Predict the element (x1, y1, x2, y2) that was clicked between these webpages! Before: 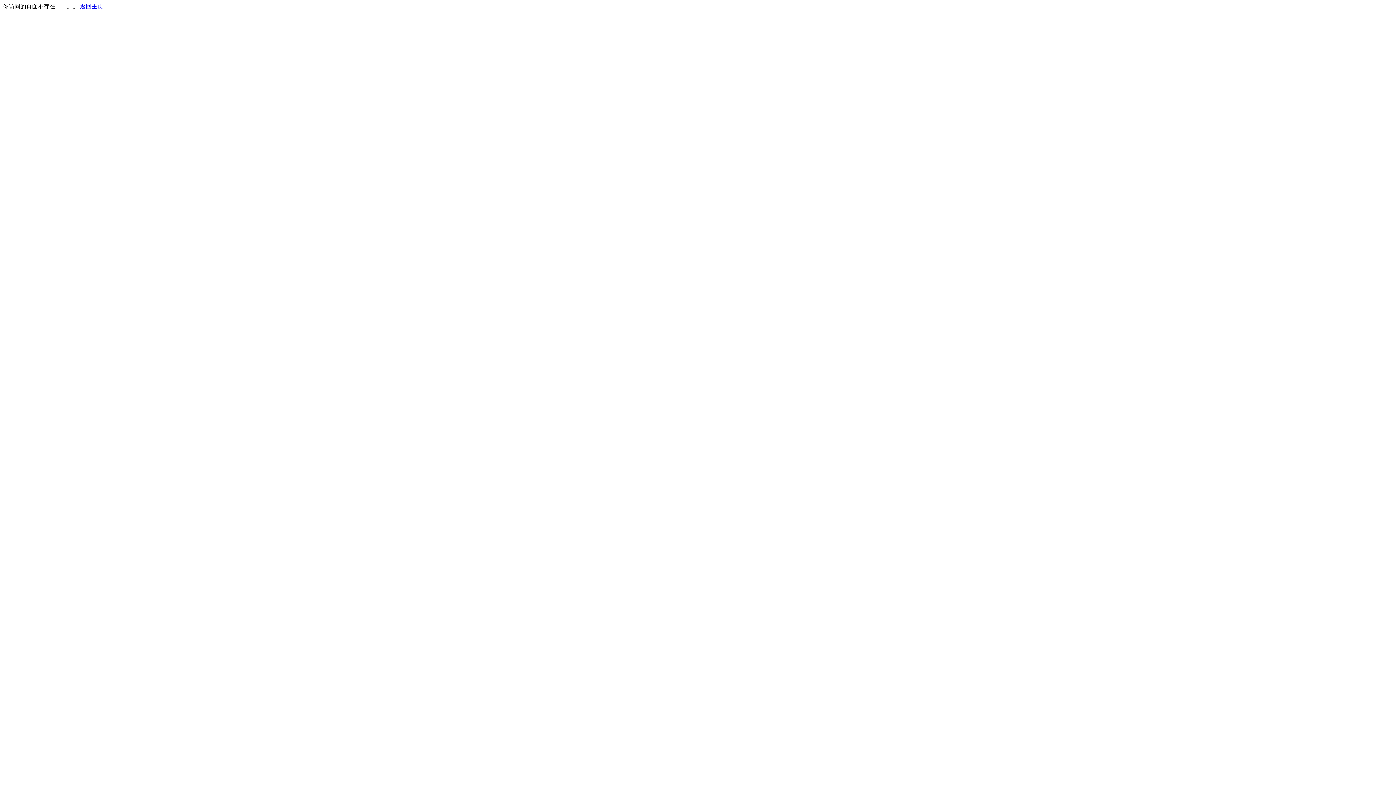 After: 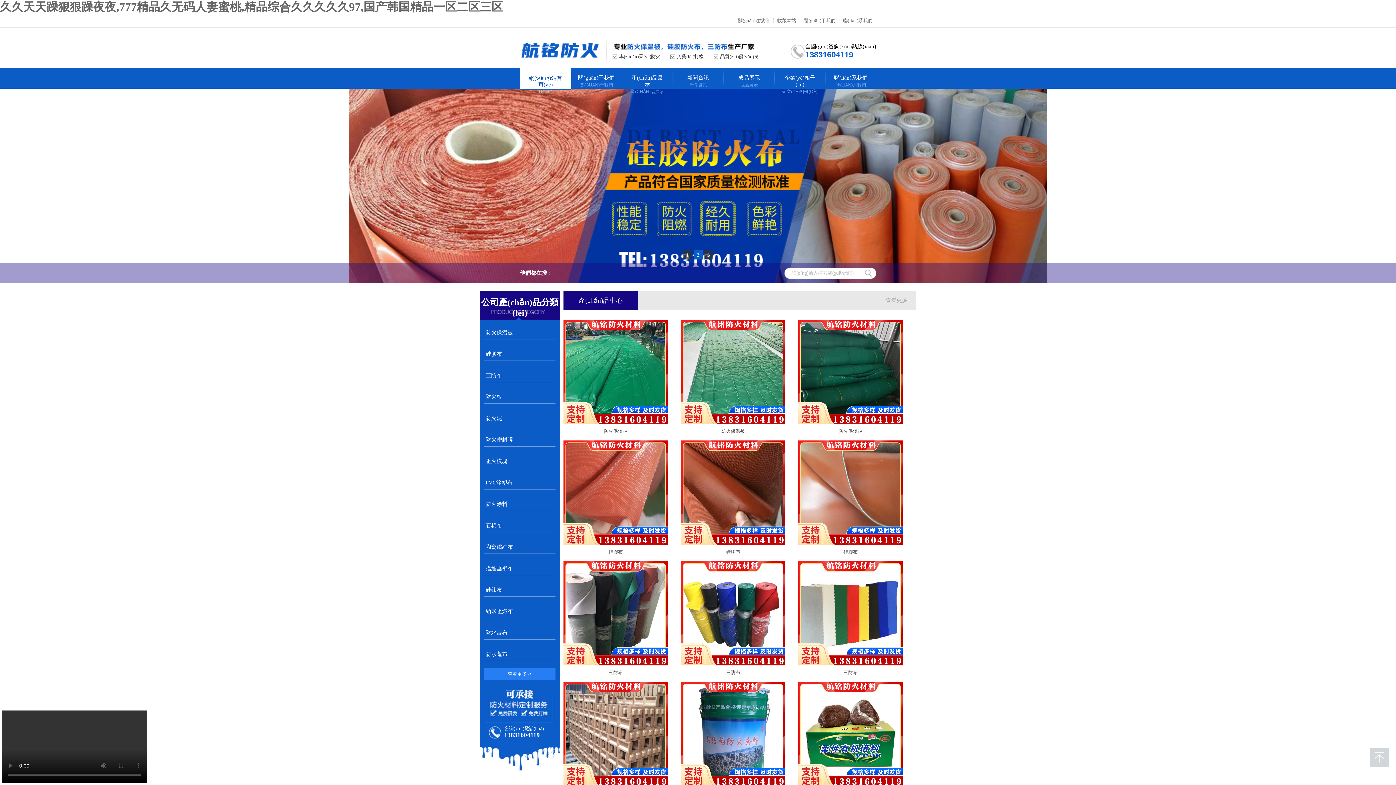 Action: label: 返回主页 bbox: (80, 3, 103, 9)